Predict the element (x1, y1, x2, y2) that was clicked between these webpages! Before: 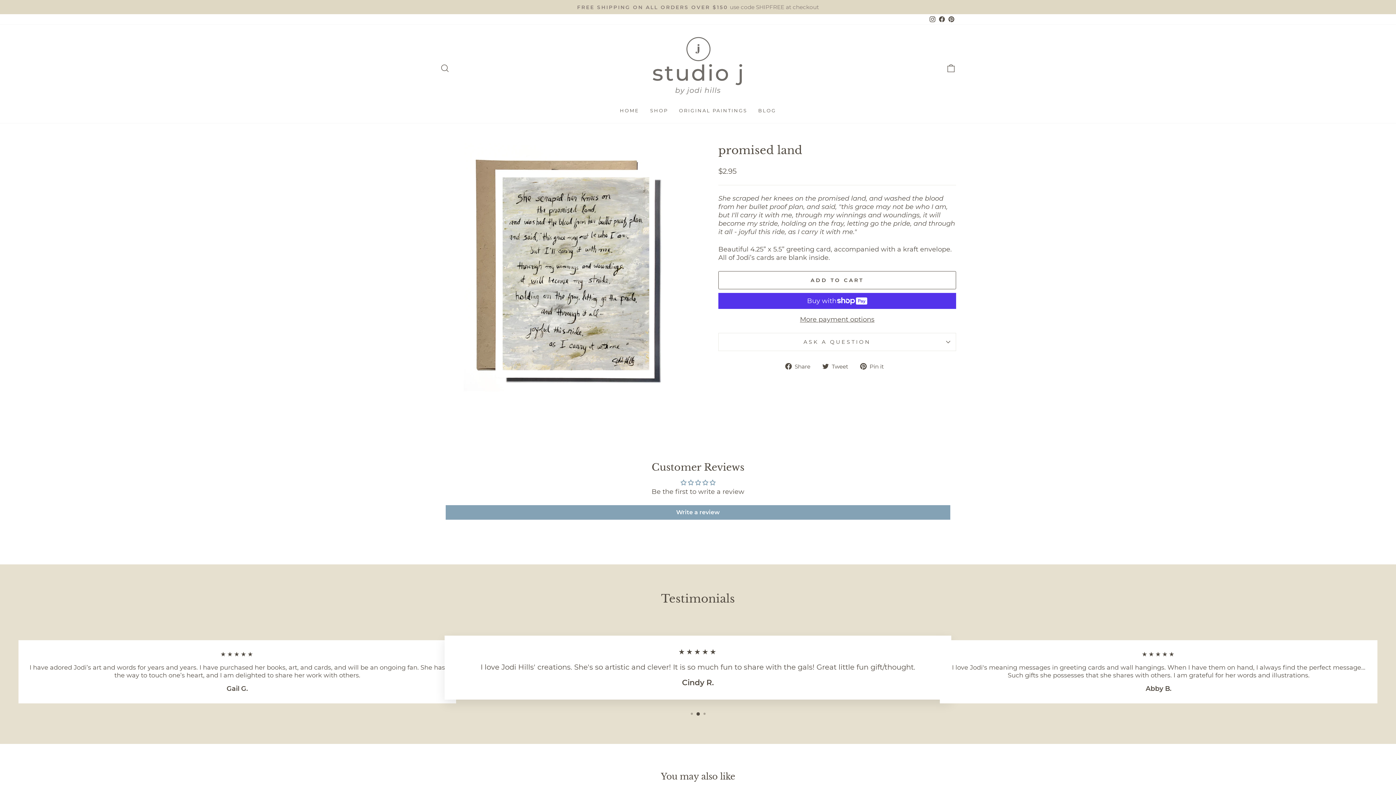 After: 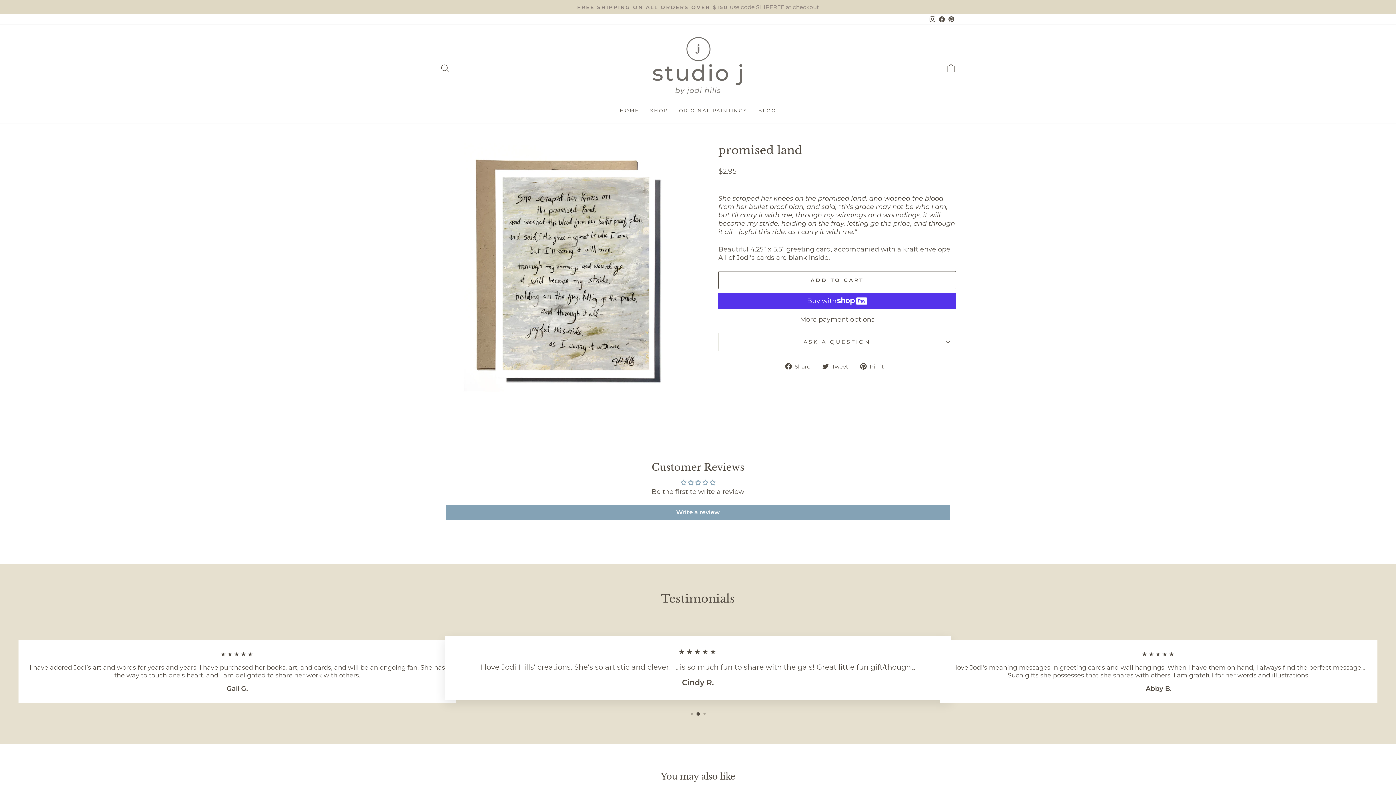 Action: bbox: (946, 14, 956, 24) label: Pinterest